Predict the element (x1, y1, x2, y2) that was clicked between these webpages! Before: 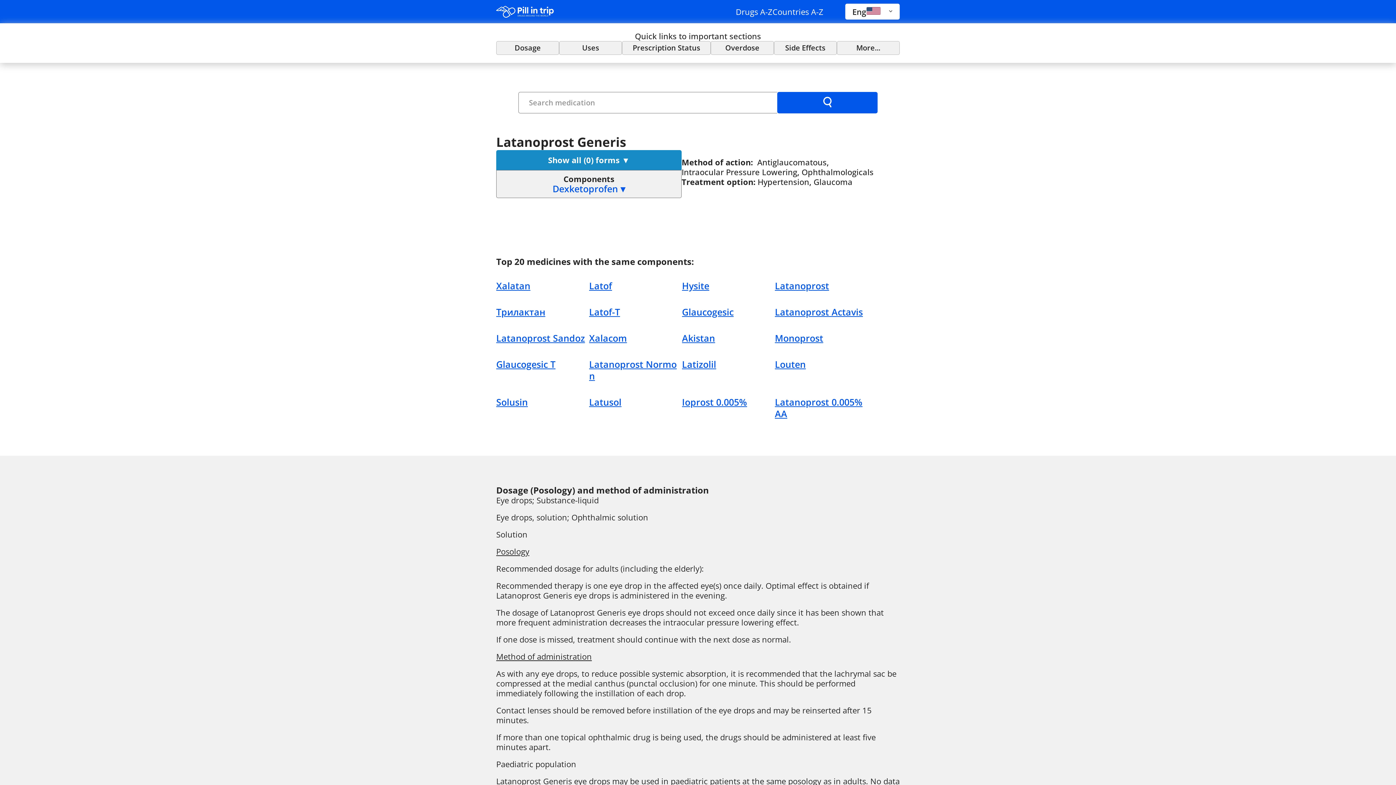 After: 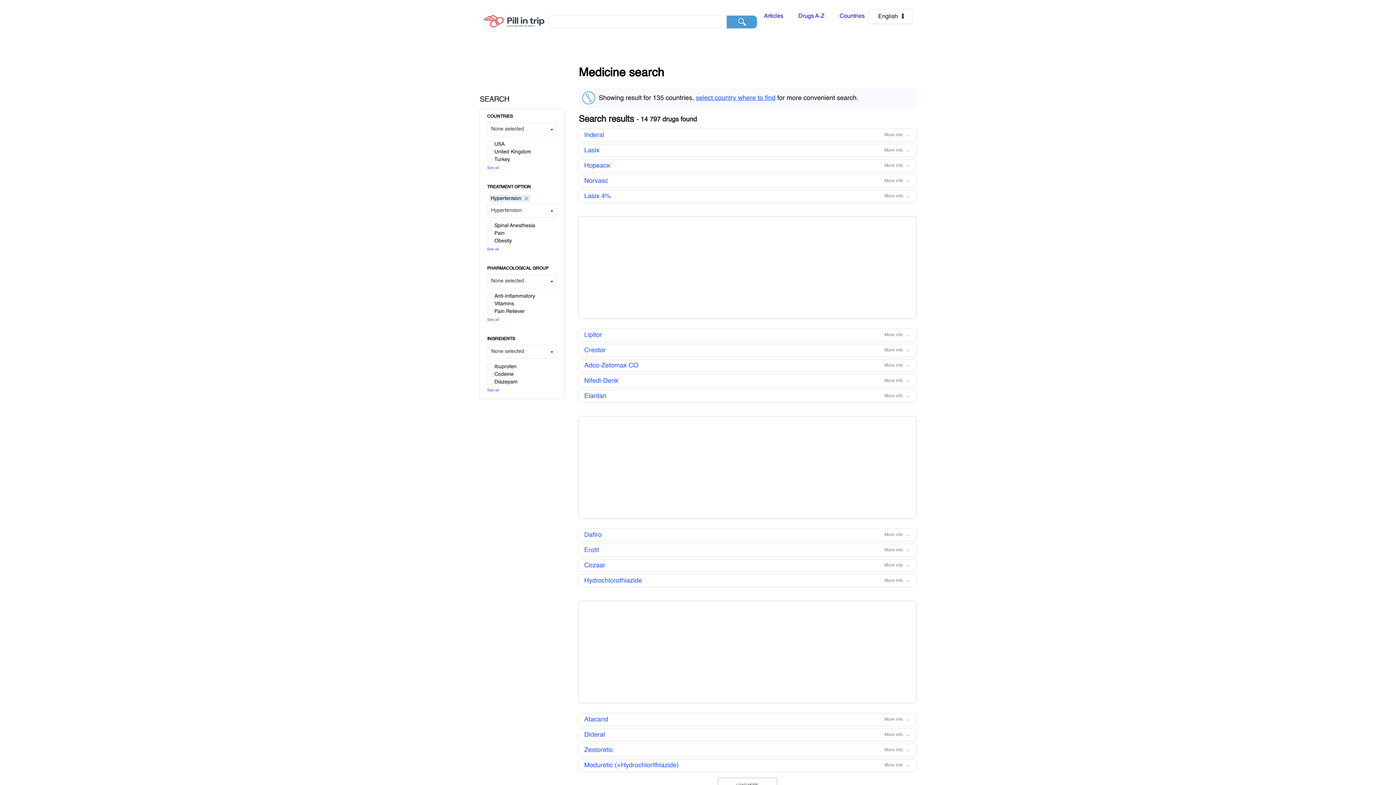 Action: bbox: (757, 177, 813, 186) label: Hypertension